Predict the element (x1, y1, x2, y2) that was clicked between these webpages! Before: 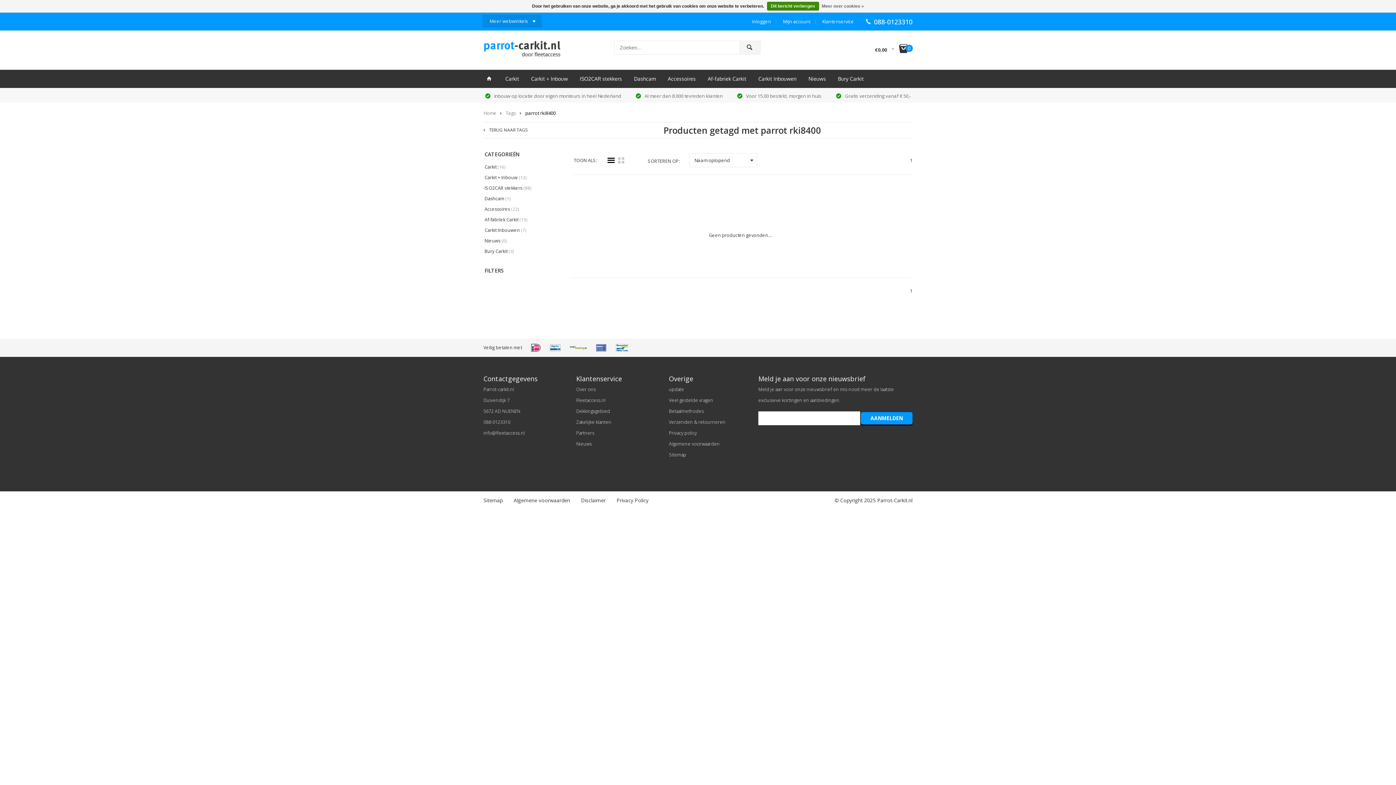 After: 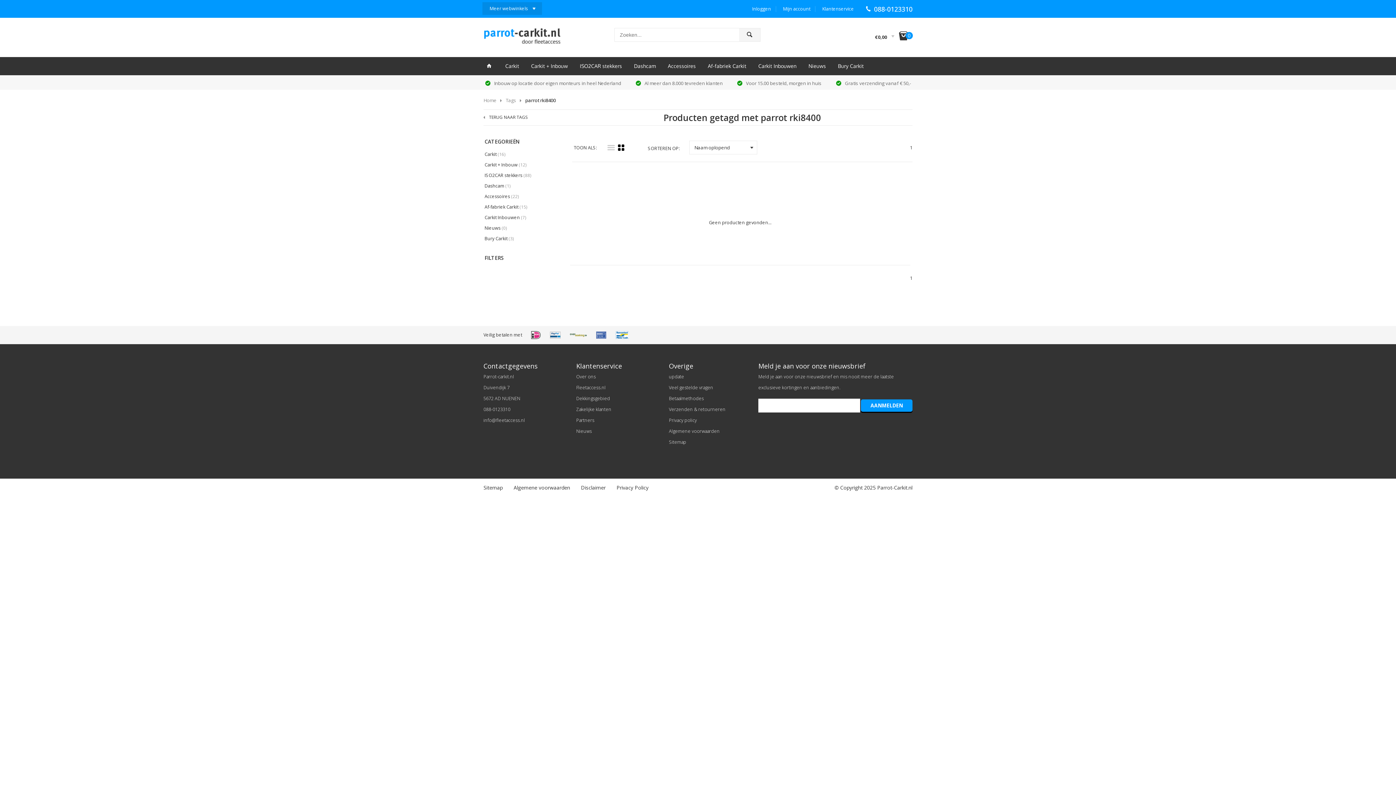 Action: bbox: (617, 155, 625, 166) label: k